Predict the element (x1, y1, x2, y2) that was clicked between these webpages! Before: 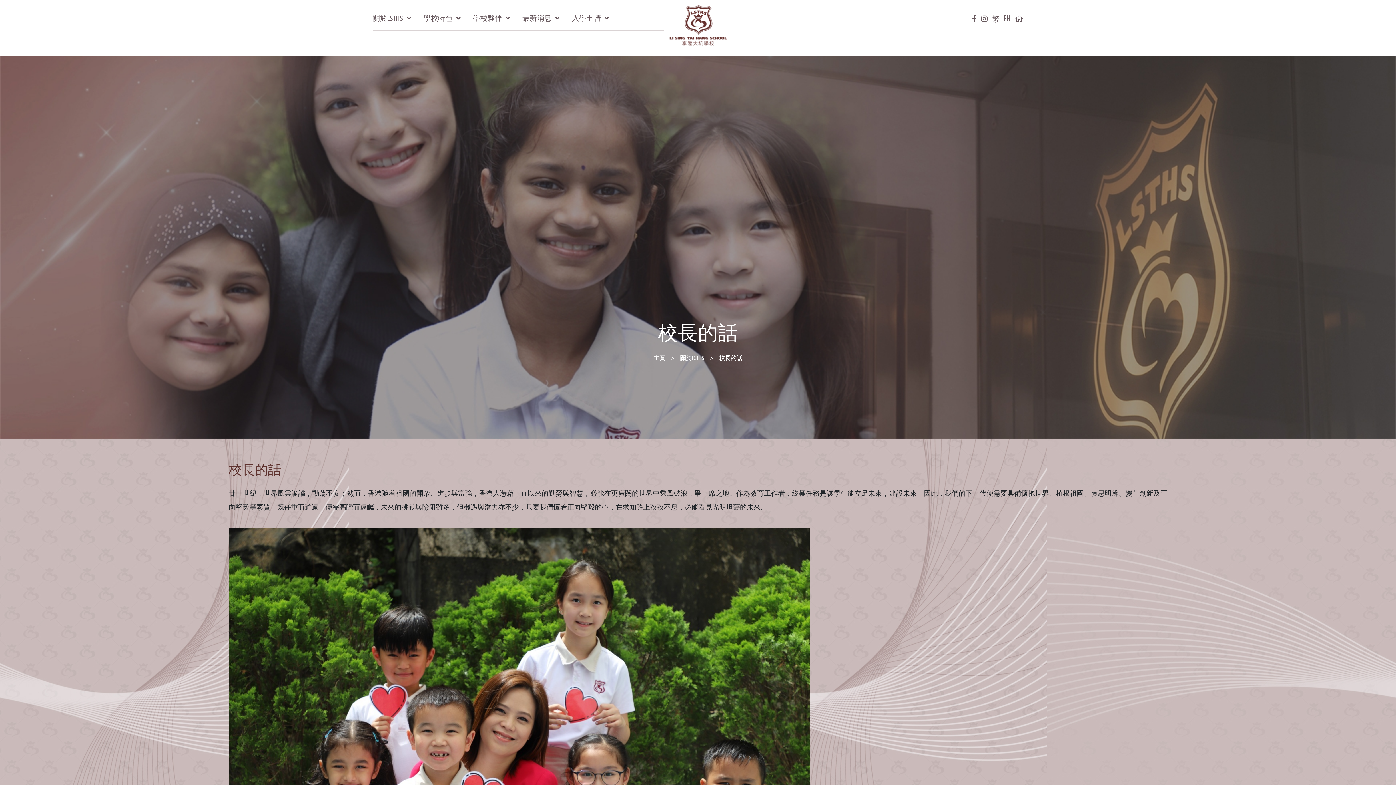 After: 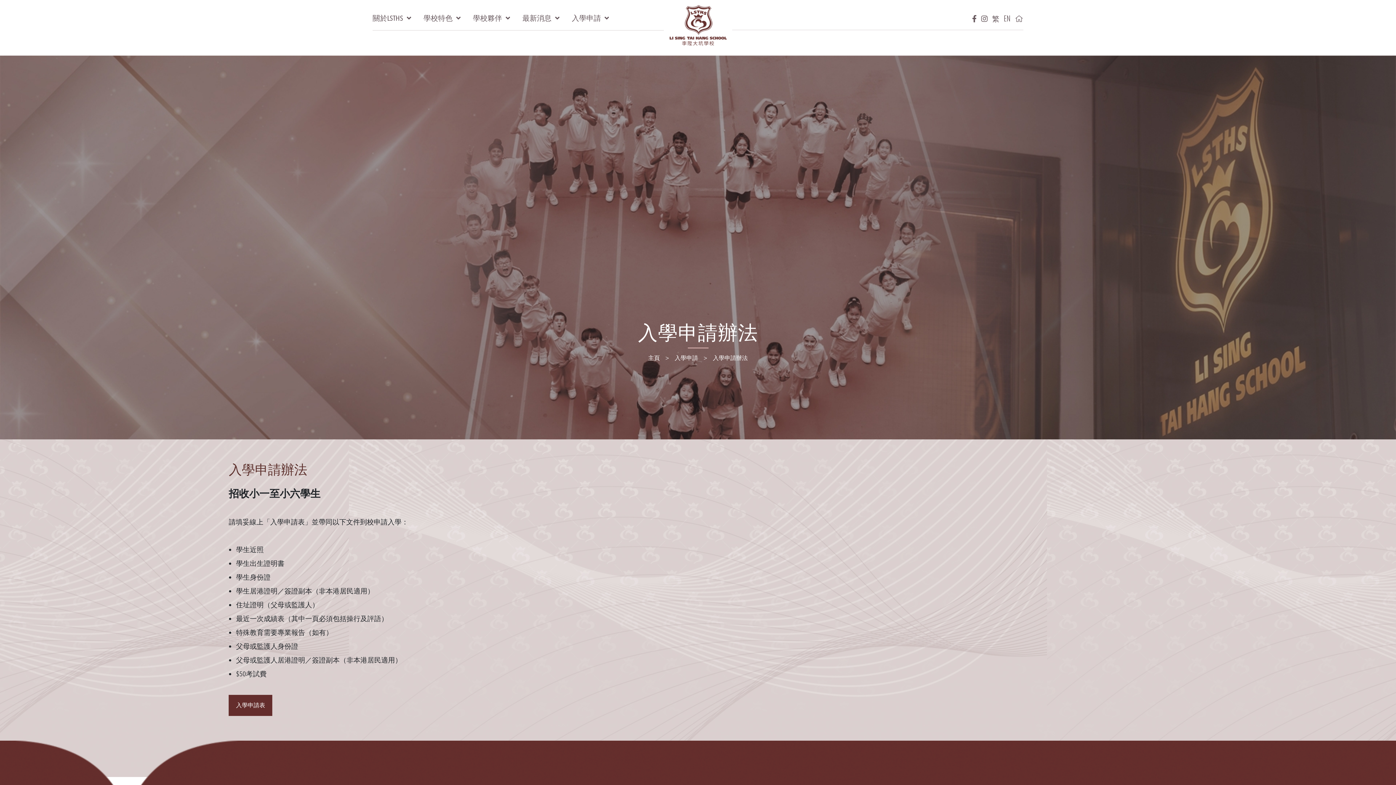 Action: bbox: (572, 13, 601, 30) label: 入學申請